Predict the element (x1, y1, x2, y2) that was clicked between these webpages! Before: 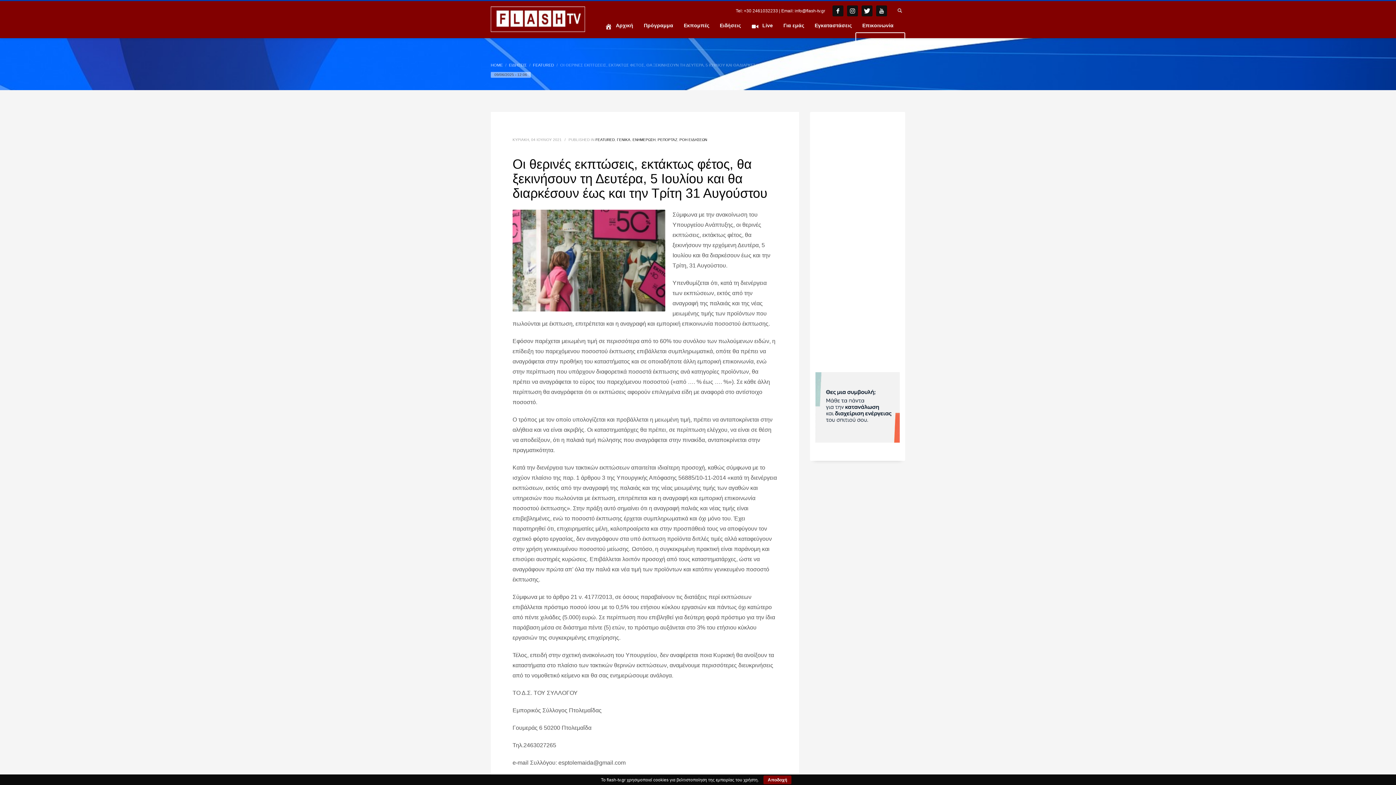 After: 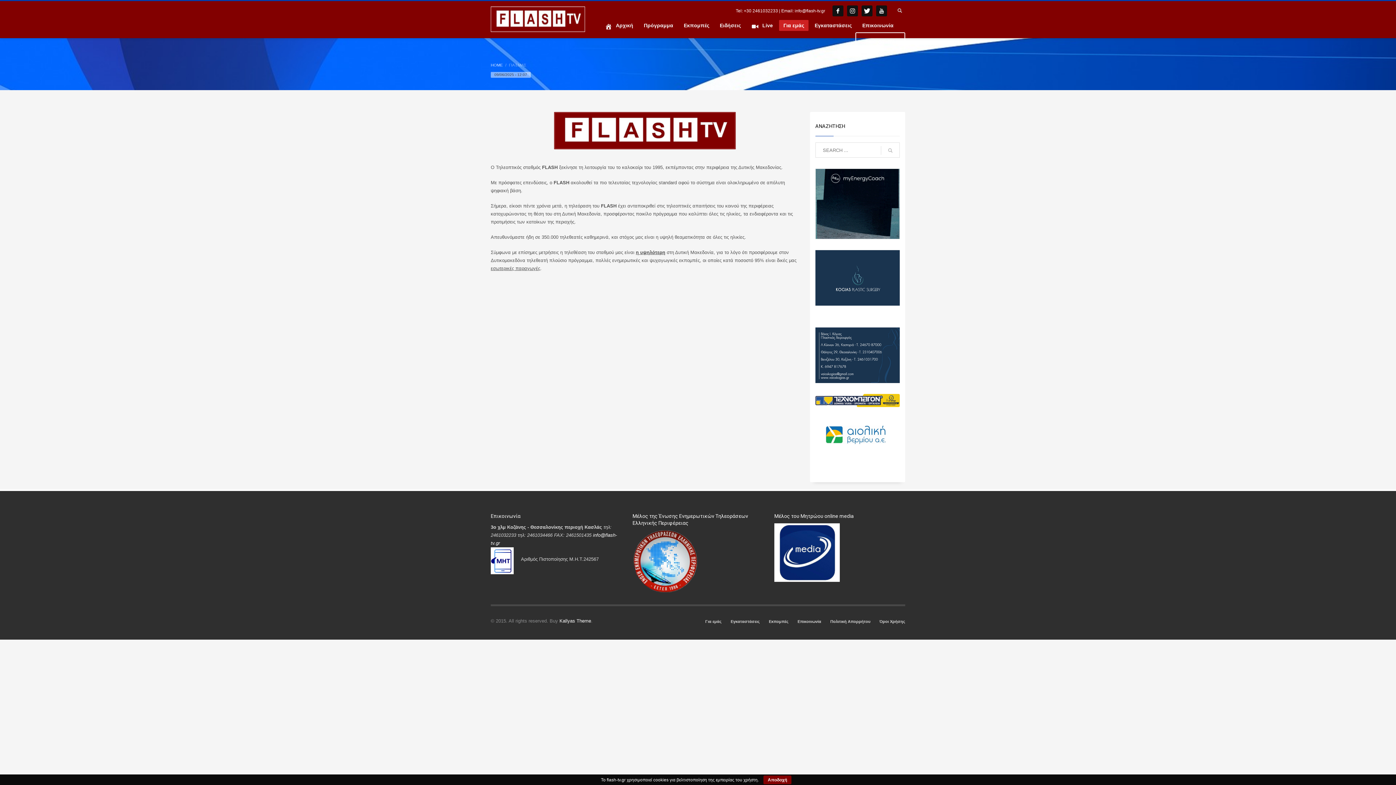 Action: bbox: (779, 20, 808, 30) label: Για εμάς